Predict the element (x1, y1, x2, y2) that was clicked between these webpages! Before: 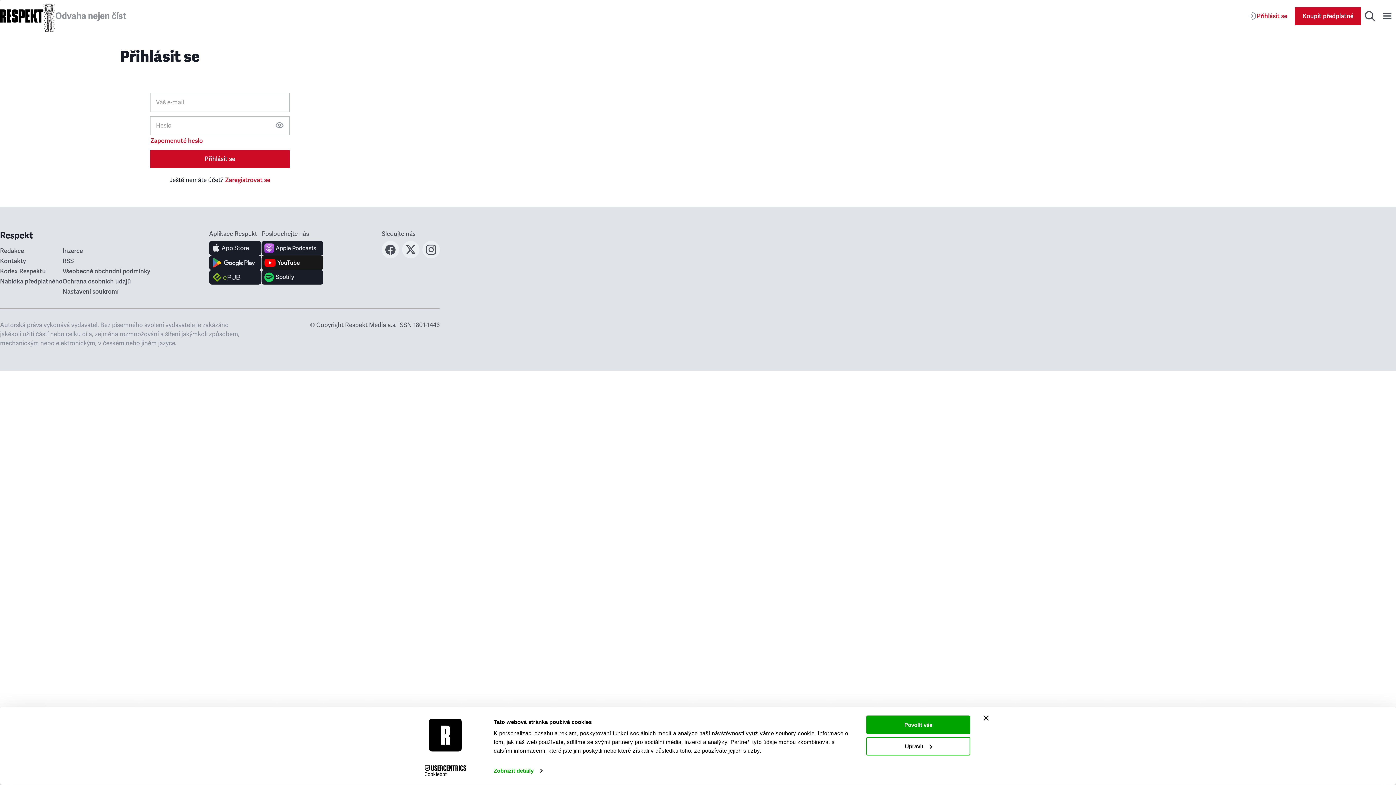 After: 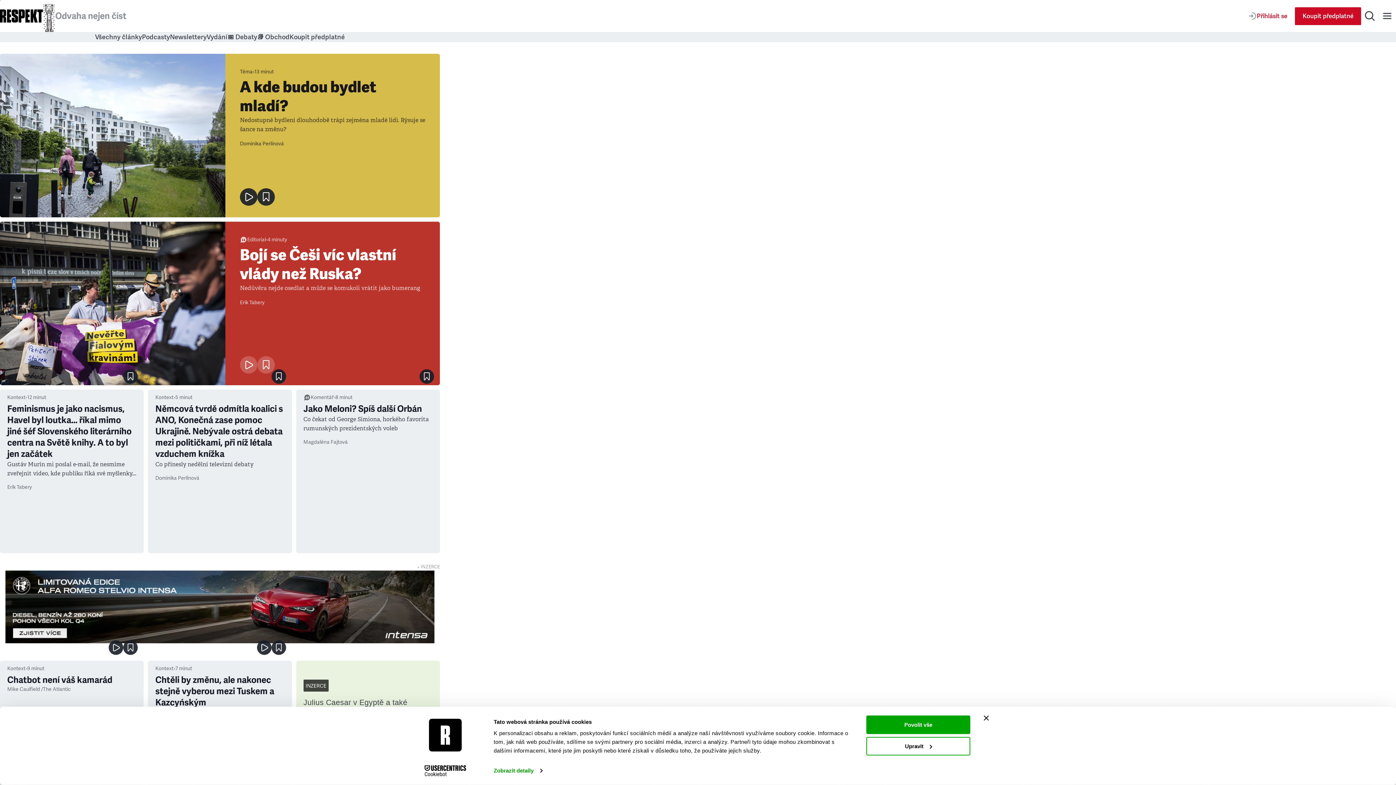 Action: bbox: (0, 9, 42, 22)